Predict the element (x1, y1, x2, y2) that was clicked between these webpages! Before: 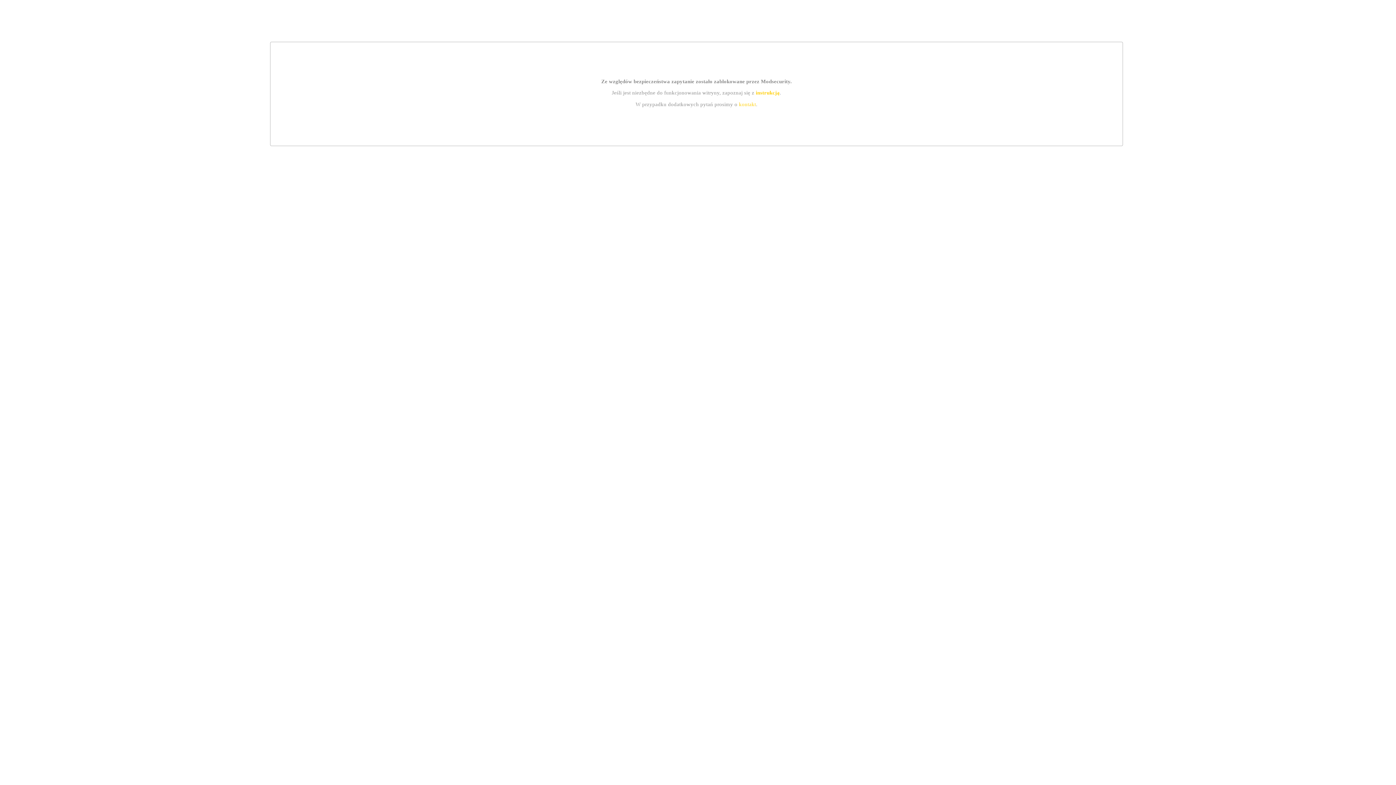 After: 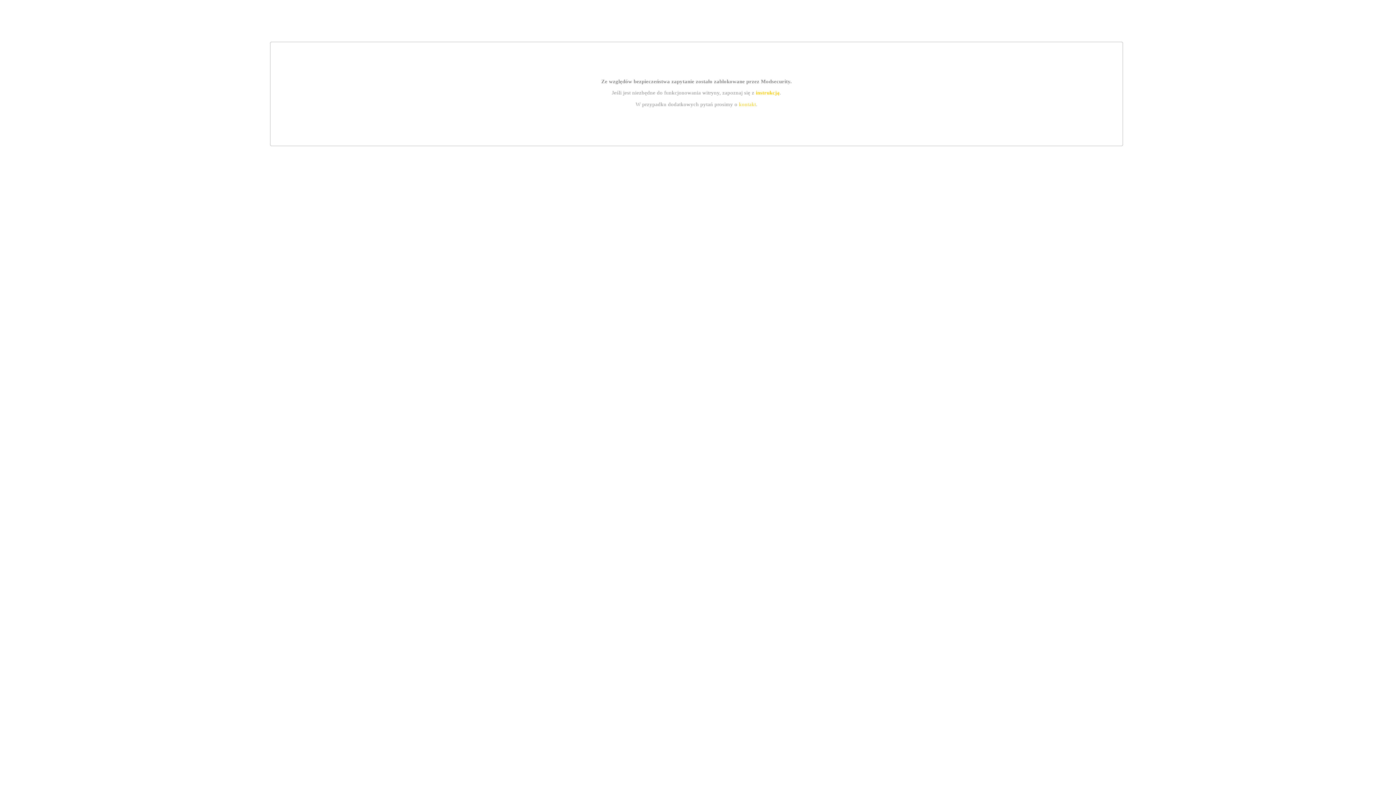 Action: bbox: (755, 89, 779, 95) label: instrukcją